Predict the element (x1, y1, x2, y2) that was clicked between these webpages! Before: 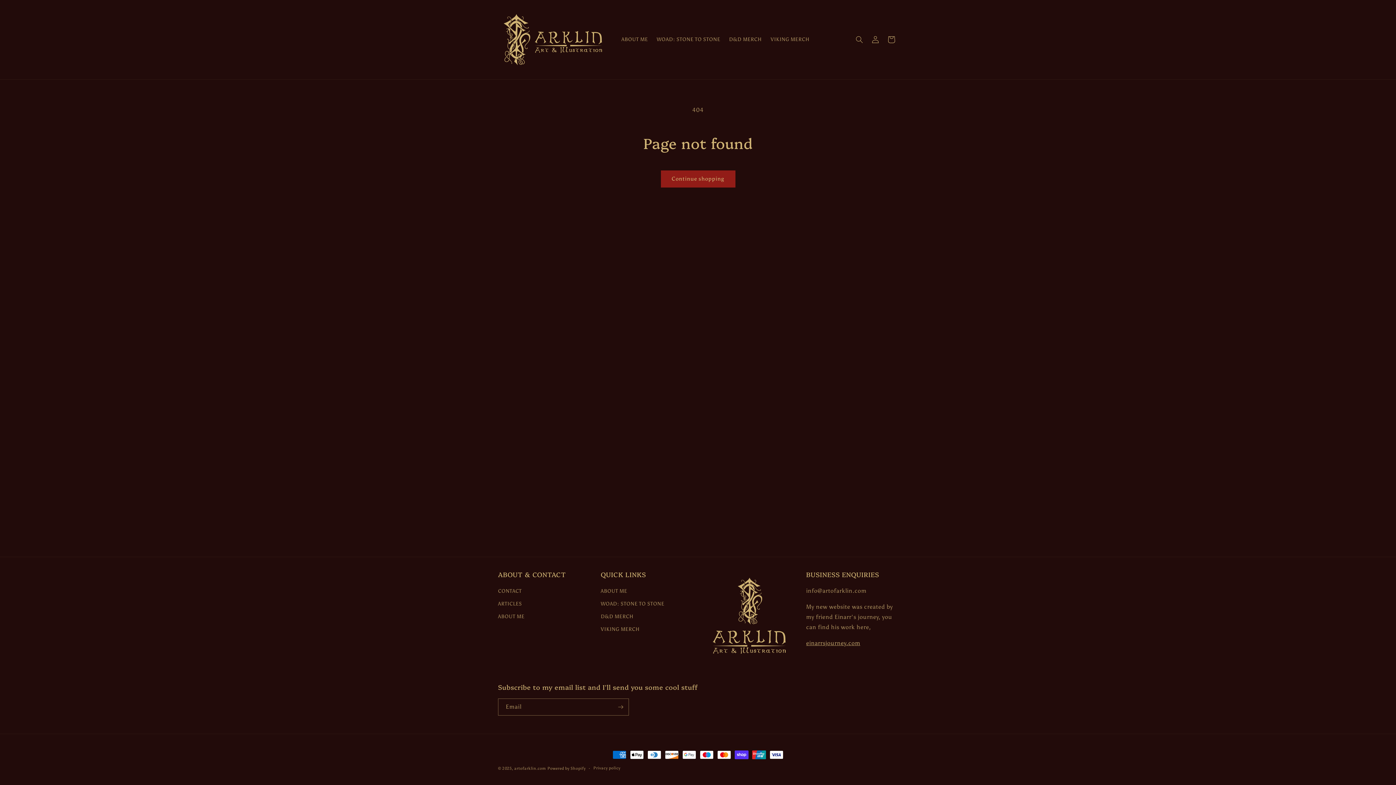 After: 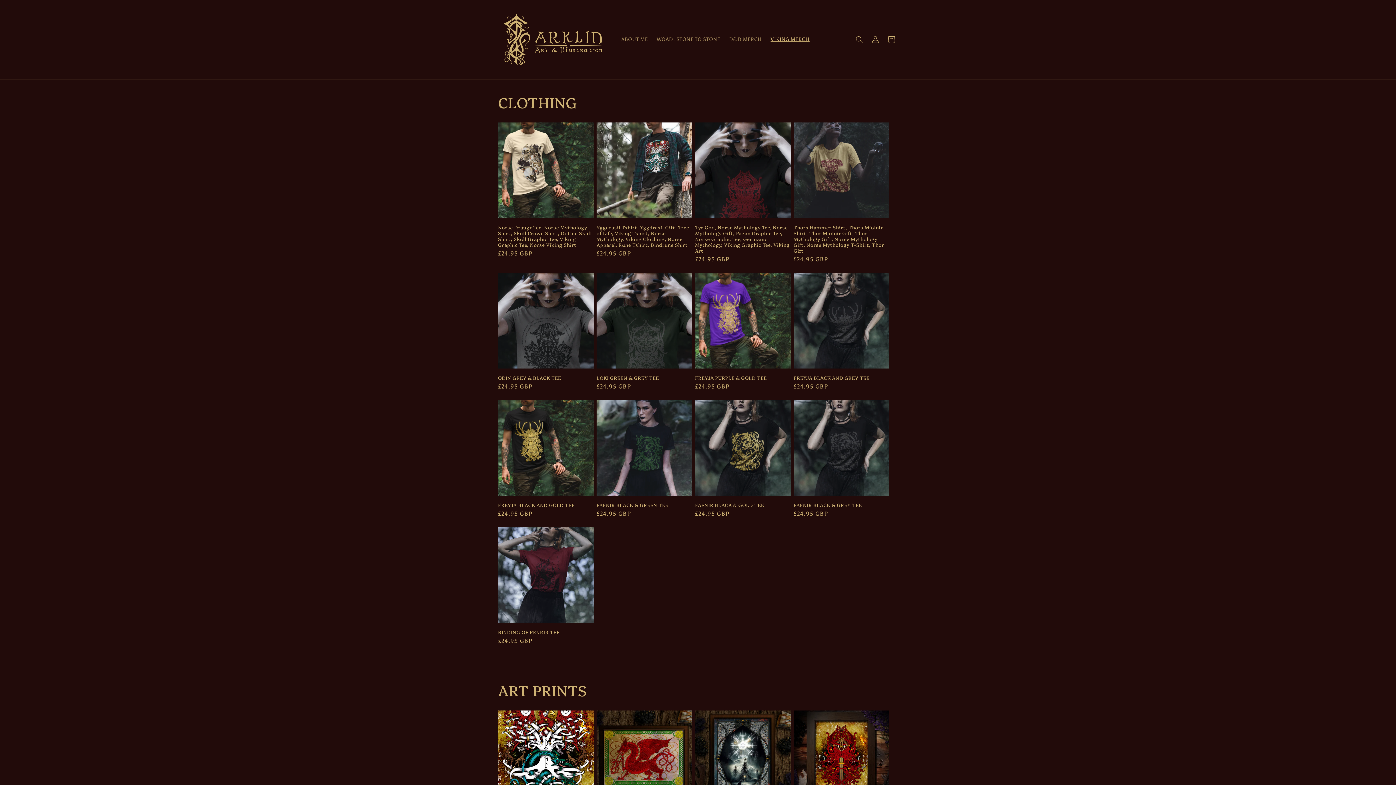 Action: label: VIKING MERCH bbox: (600, 623, 639, 635)